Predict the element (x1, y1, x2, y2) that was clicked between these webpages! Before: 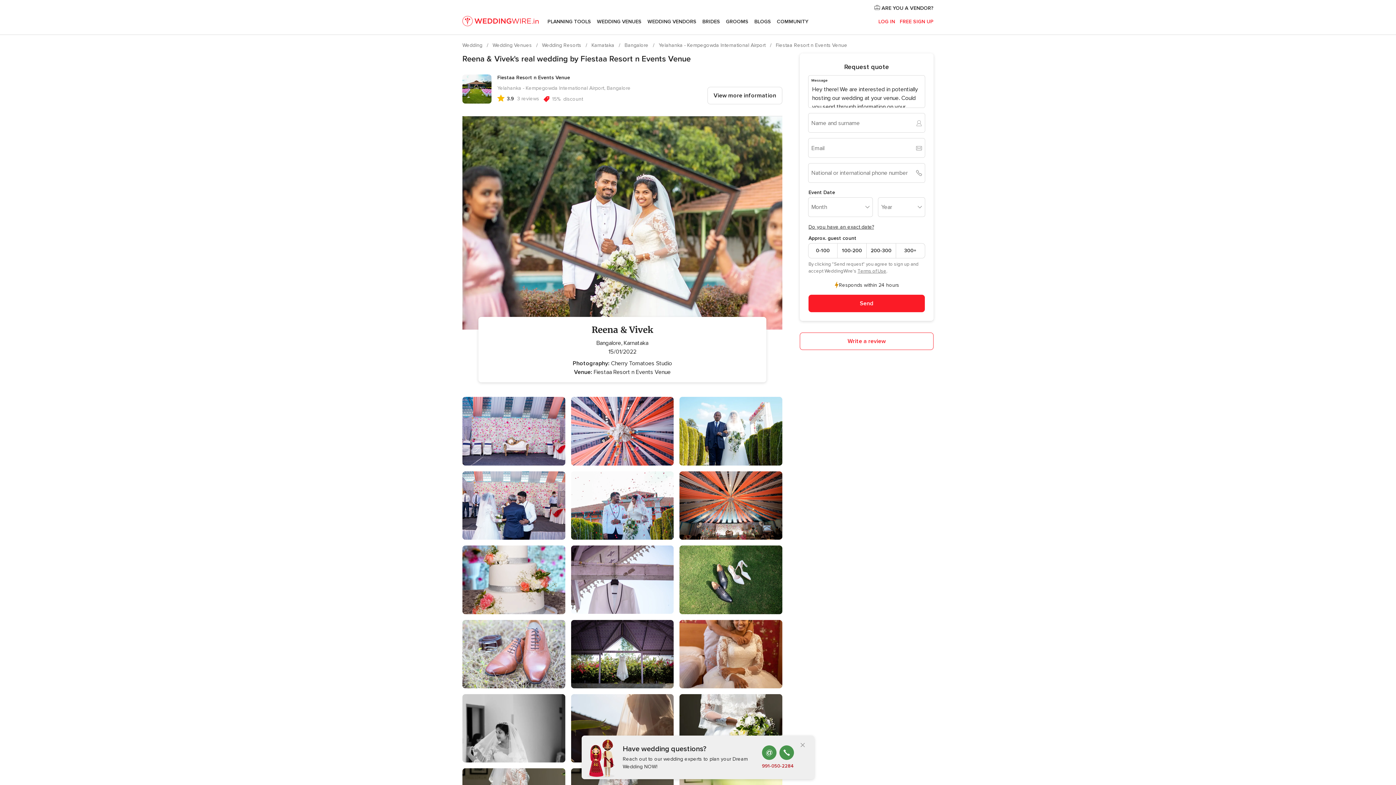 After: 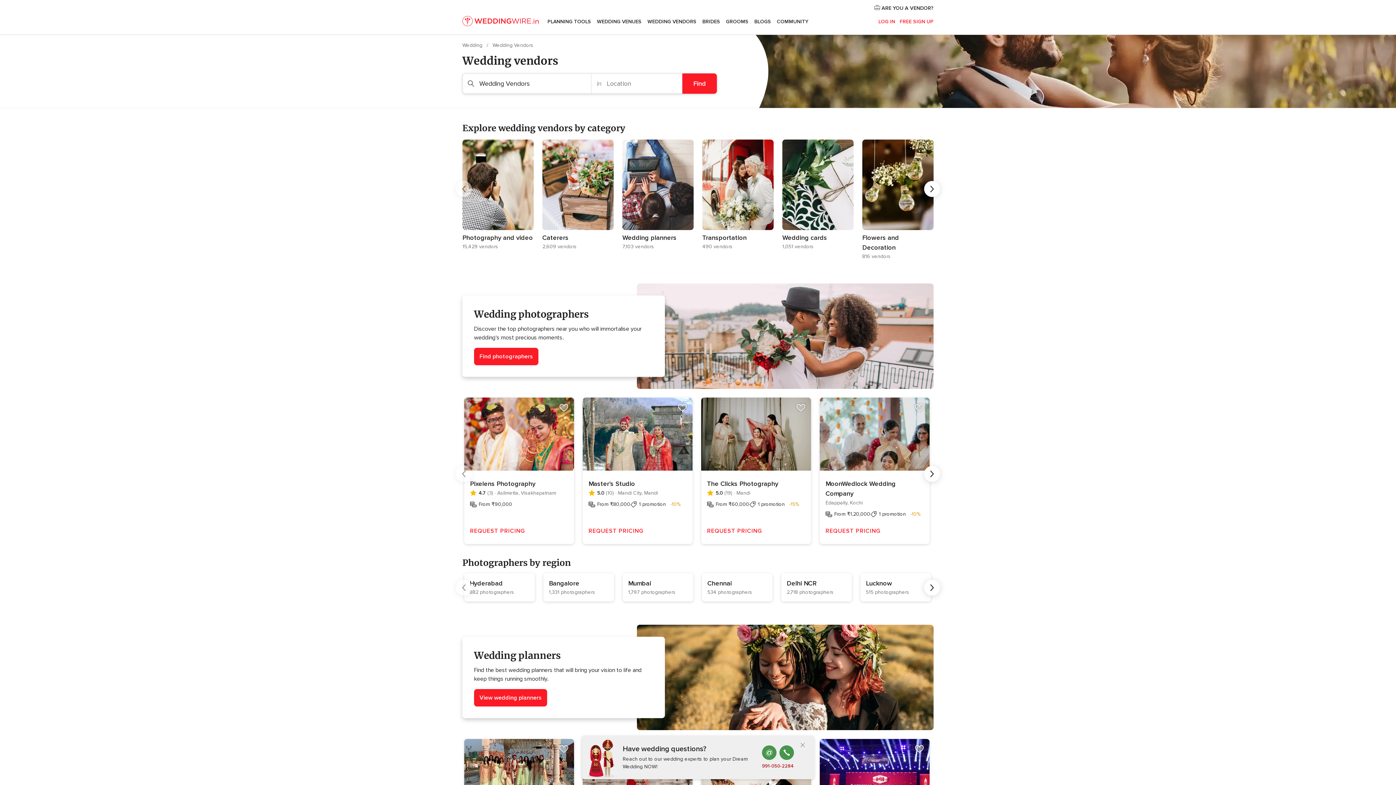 Action: label: WEDDING VENDORS bbox: (644, 9, 699, 34)